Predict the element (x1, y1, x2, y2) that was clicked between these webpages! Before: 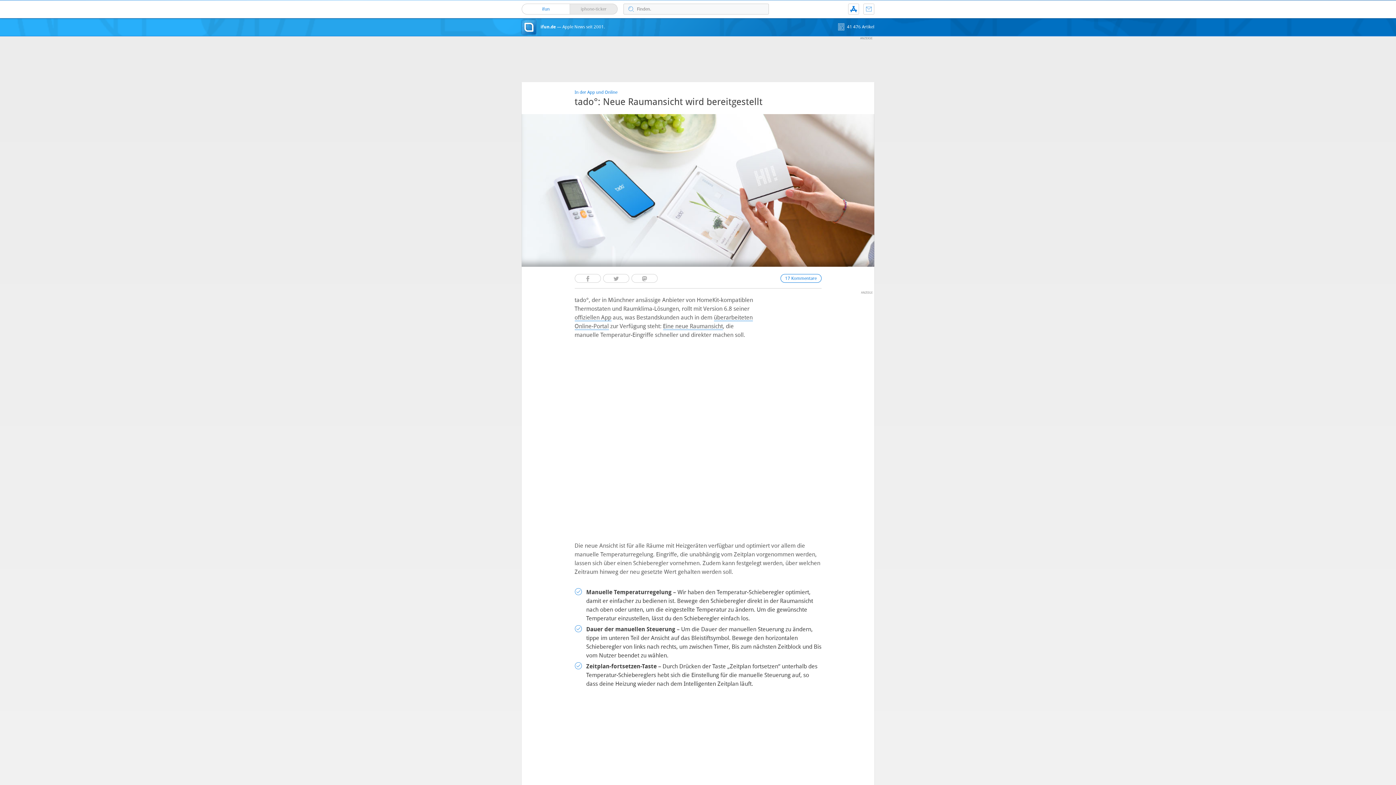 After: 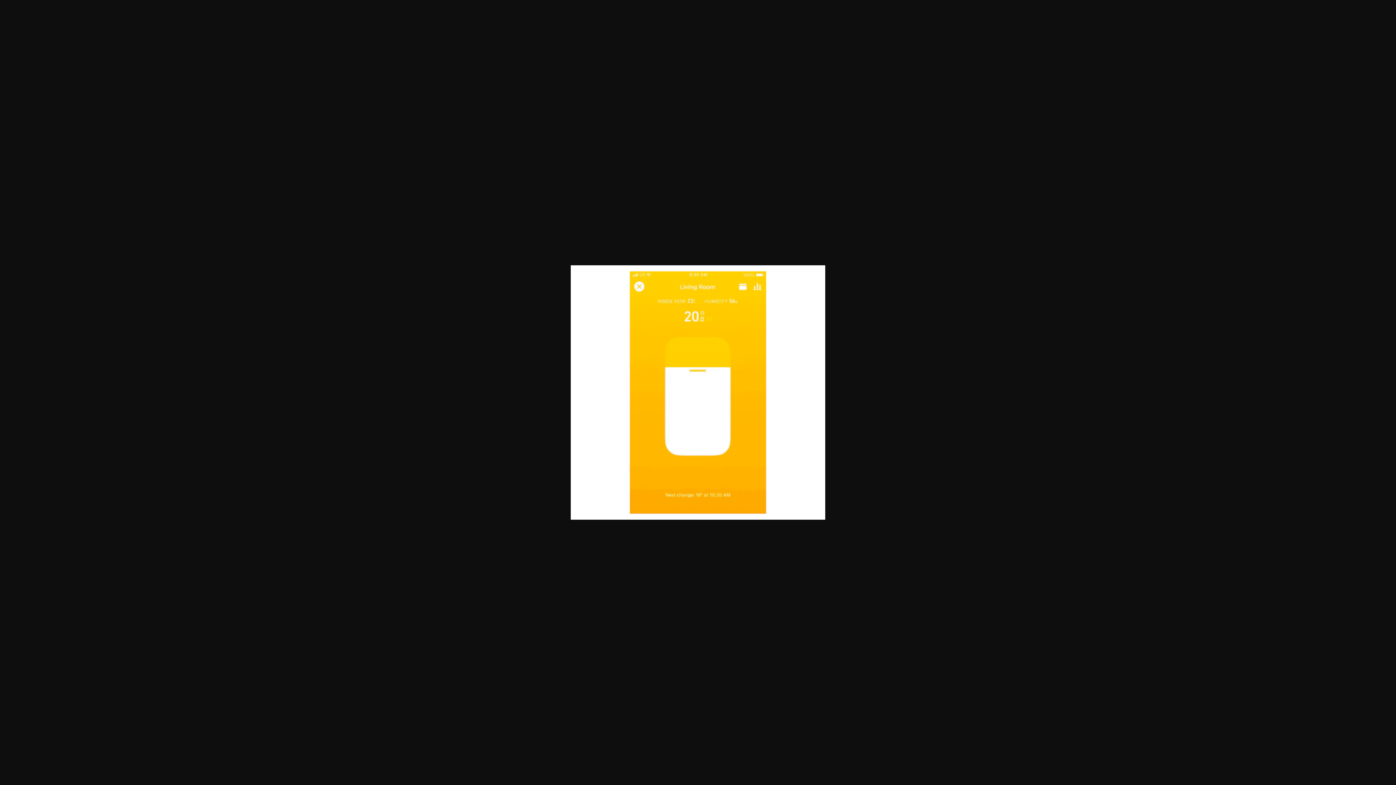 Action: bbox: (574, 349, 821, 531)